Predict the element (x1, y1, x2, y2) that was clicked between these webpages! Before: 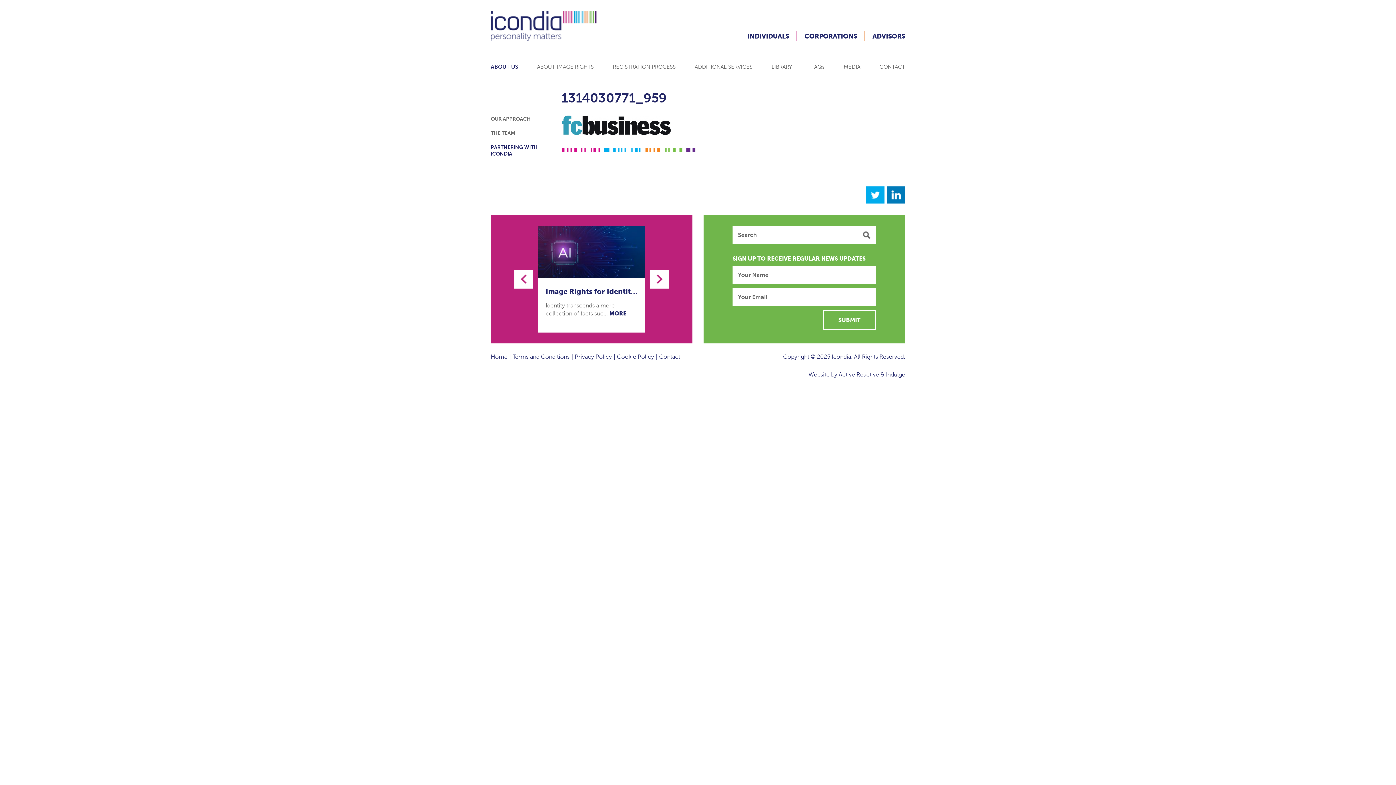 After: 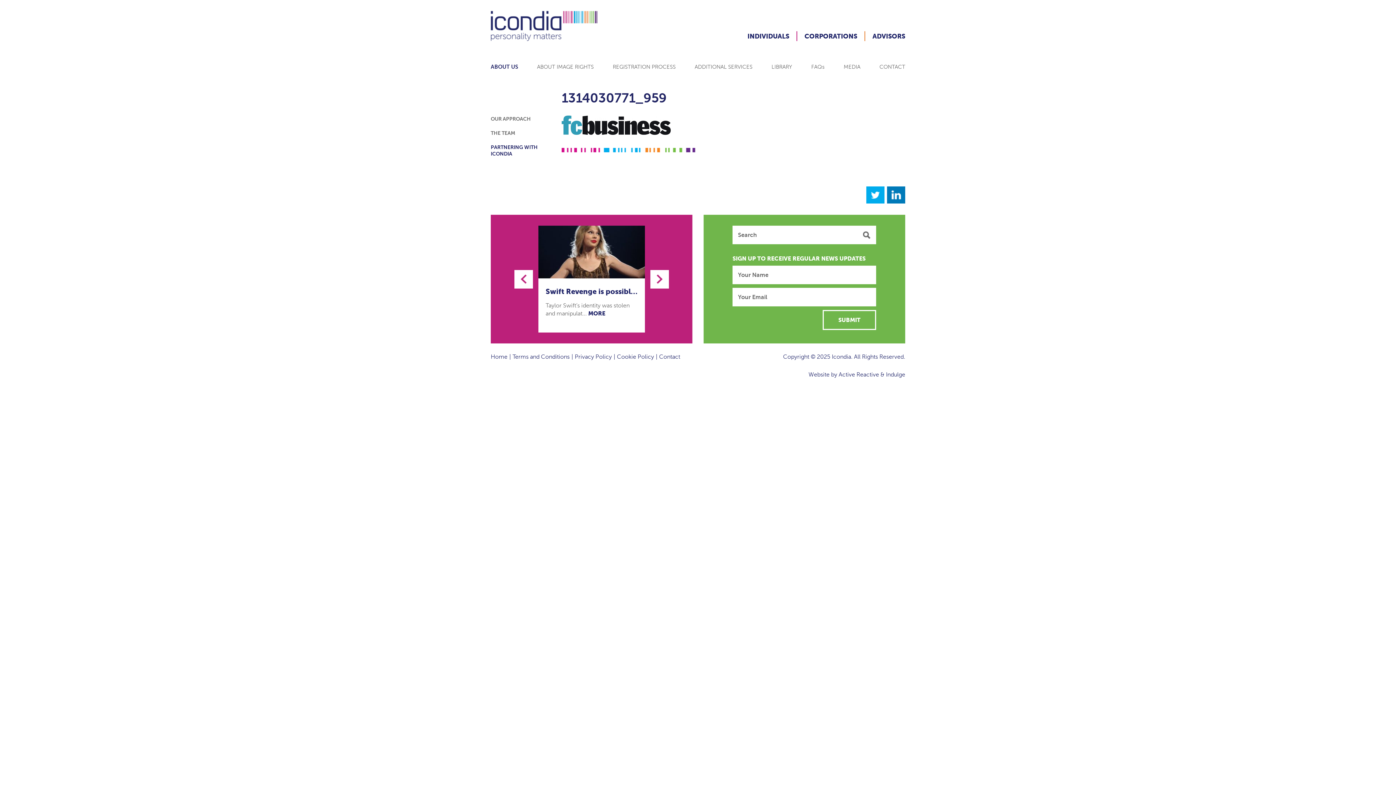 Action: bbox: (650, 270, 669, 288)